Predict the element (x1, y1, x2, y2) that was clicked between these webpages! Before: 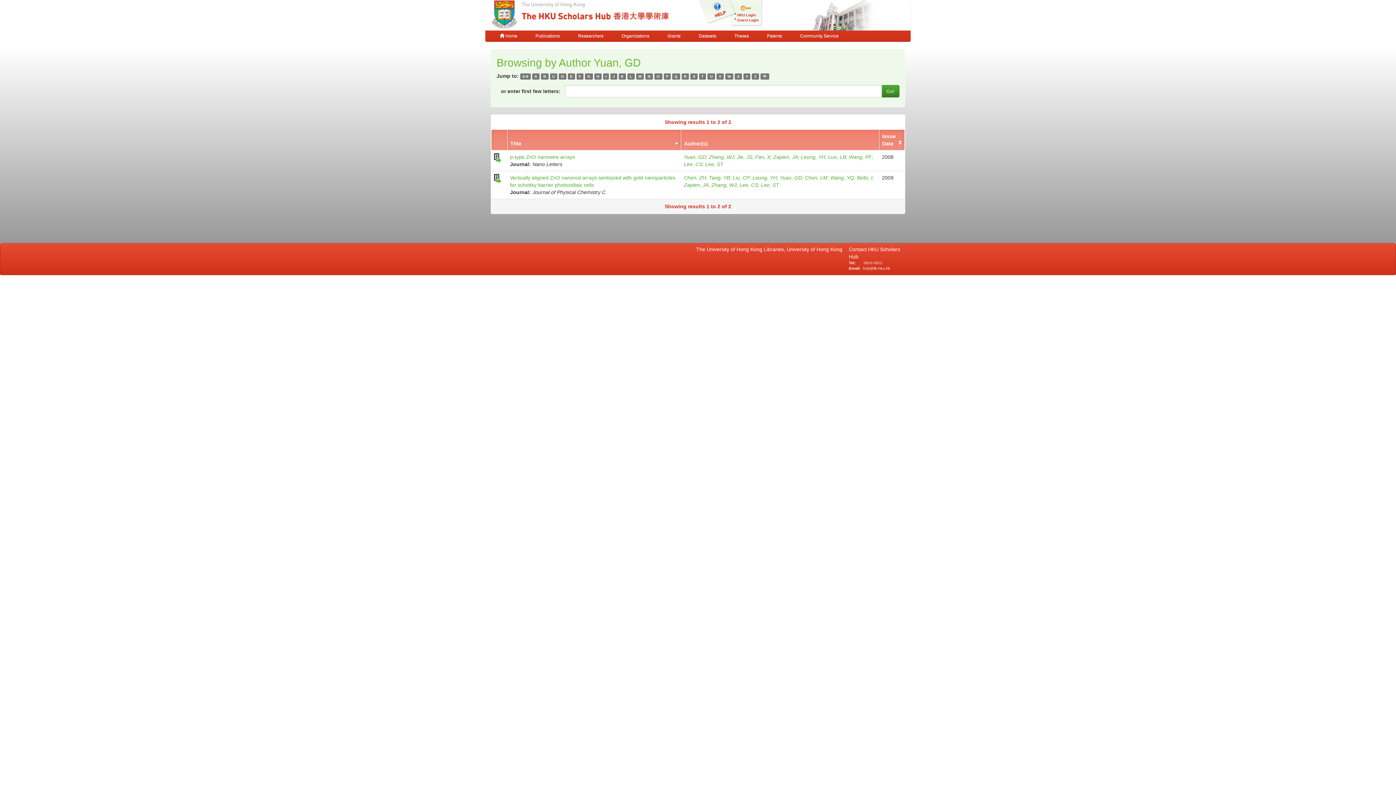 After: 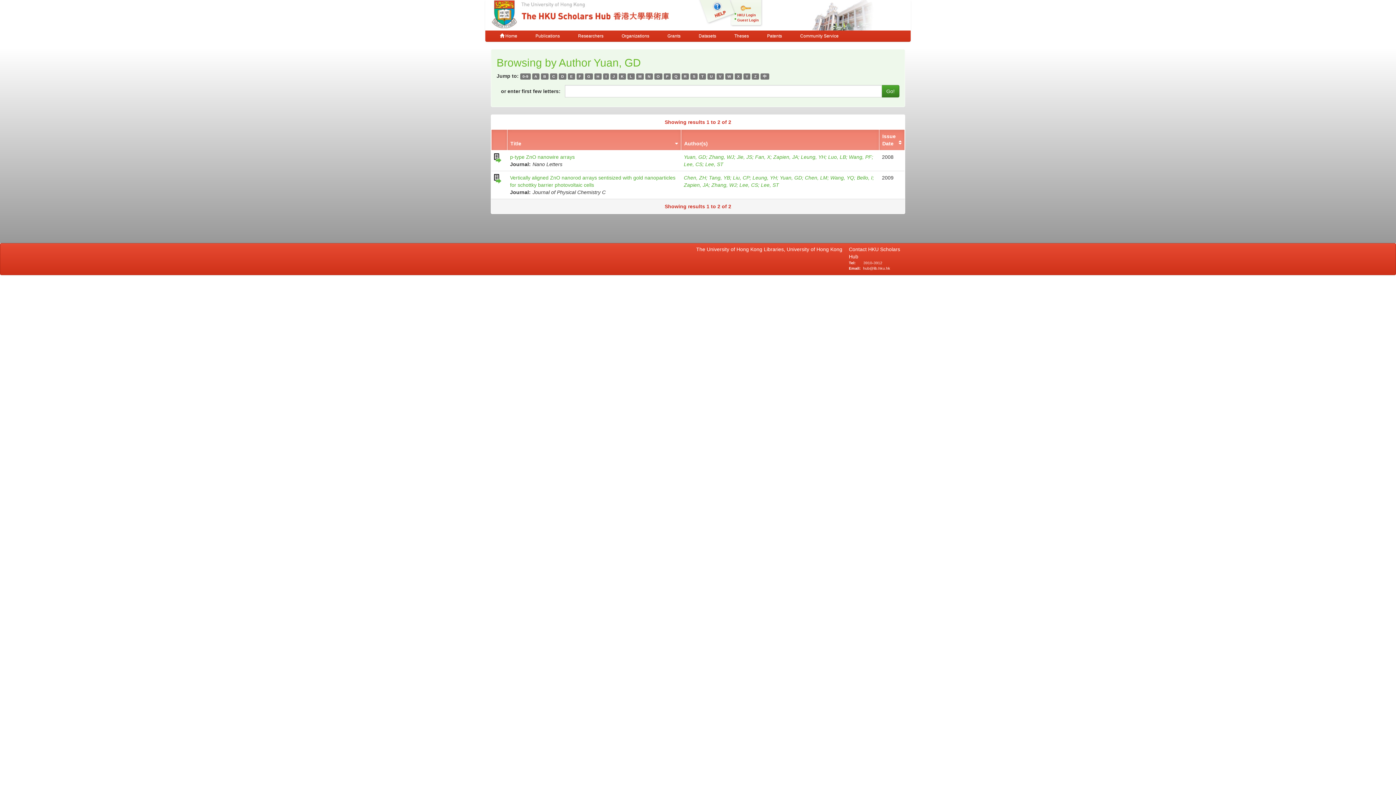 Action: bbox: (627, 73, 634, 79) label: L